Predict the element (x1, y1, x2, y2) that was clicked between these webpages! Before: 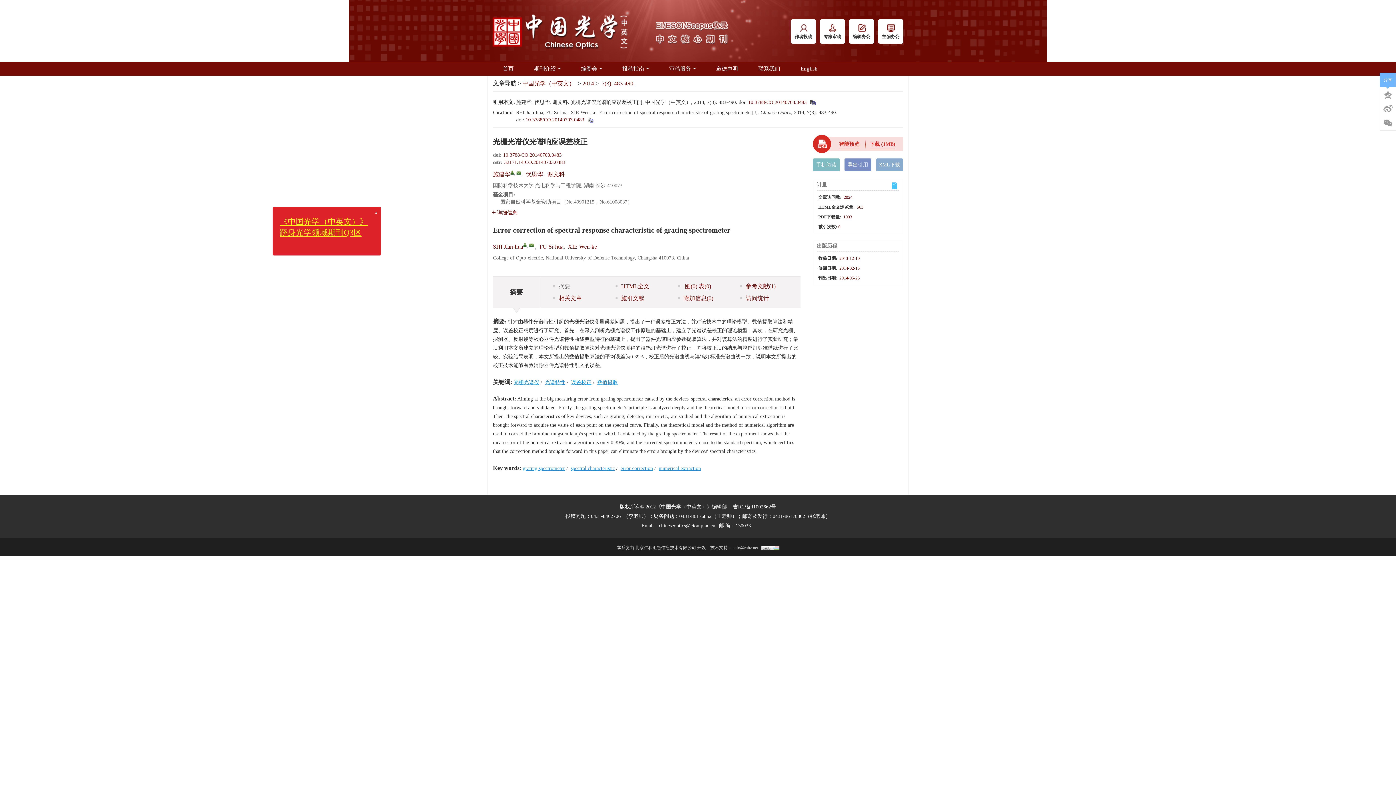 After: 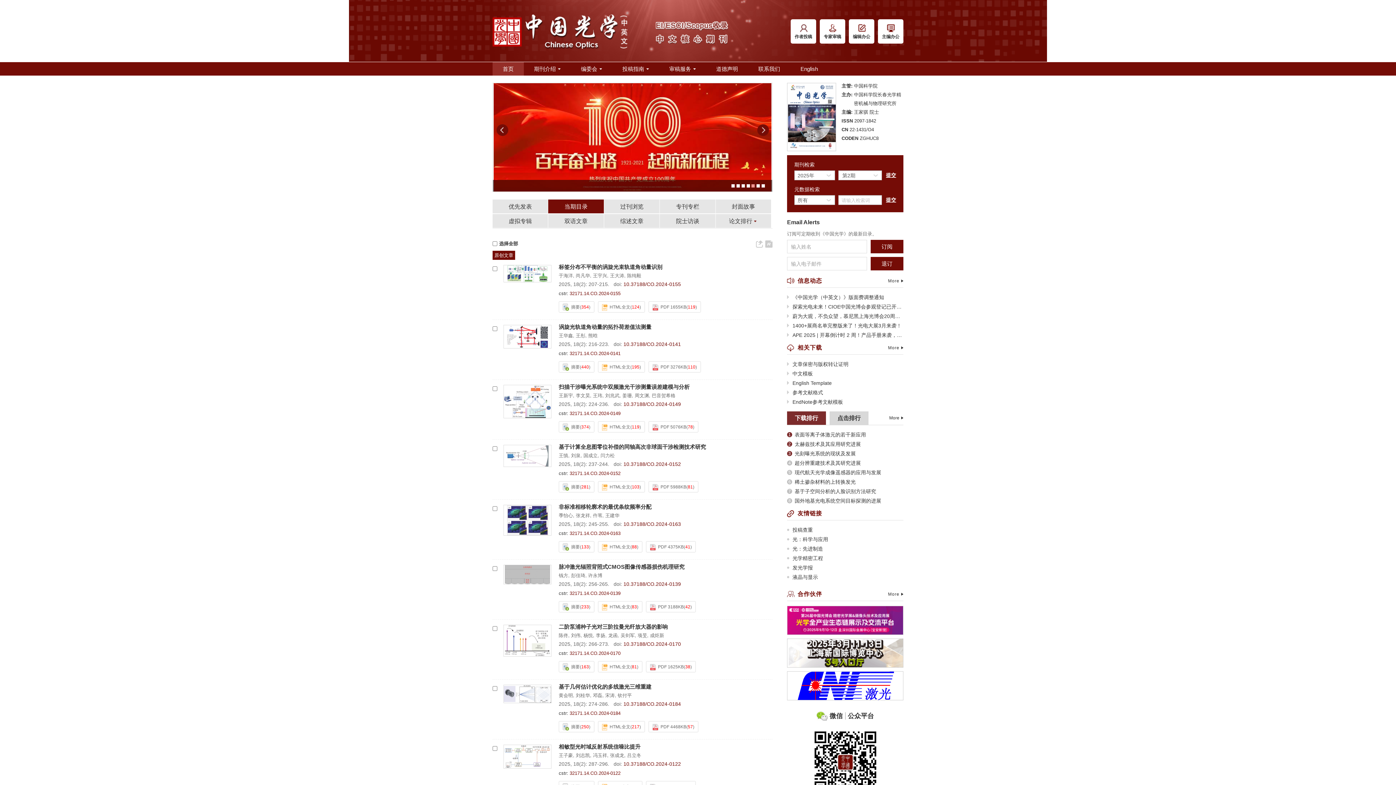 Action: bbox: (522, 80, 574, 86) label: 中国光学（中英文）